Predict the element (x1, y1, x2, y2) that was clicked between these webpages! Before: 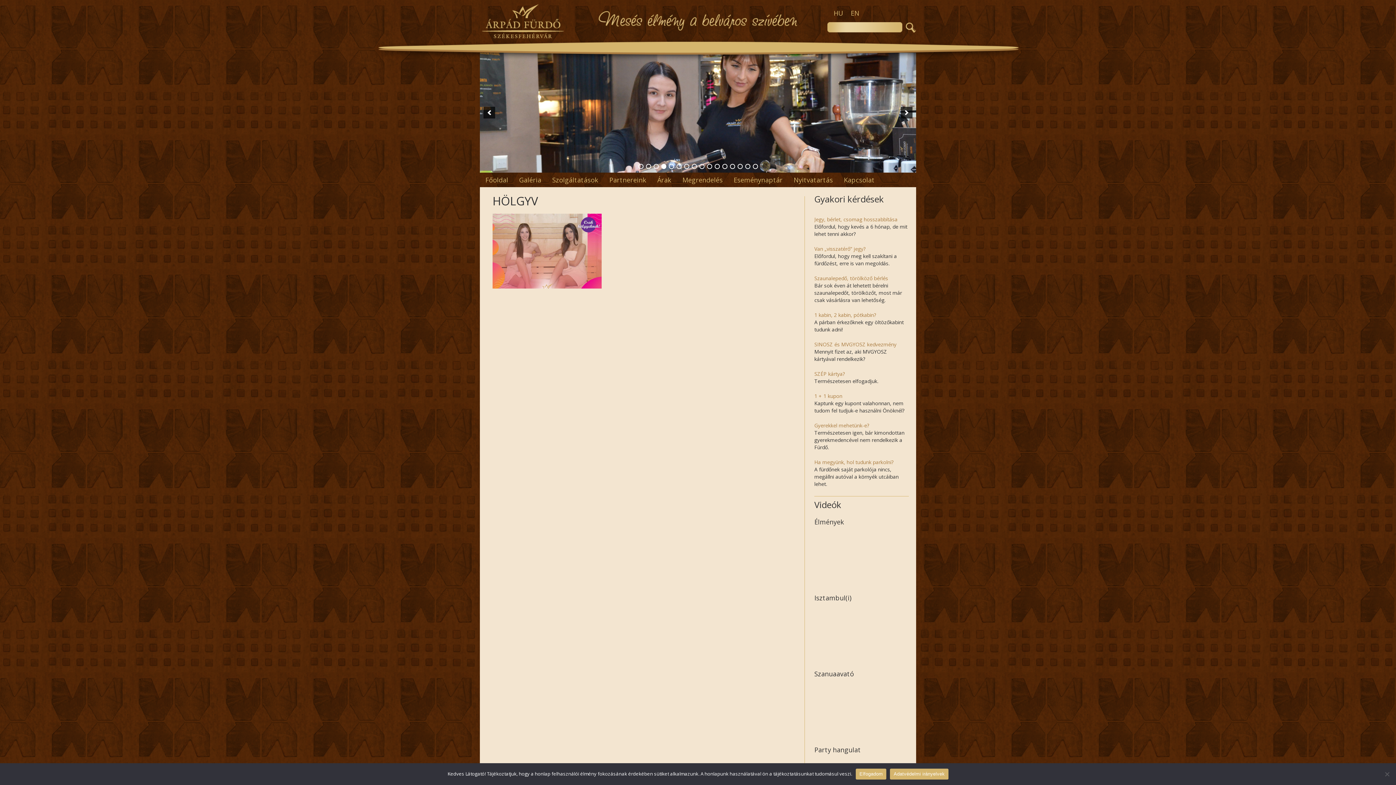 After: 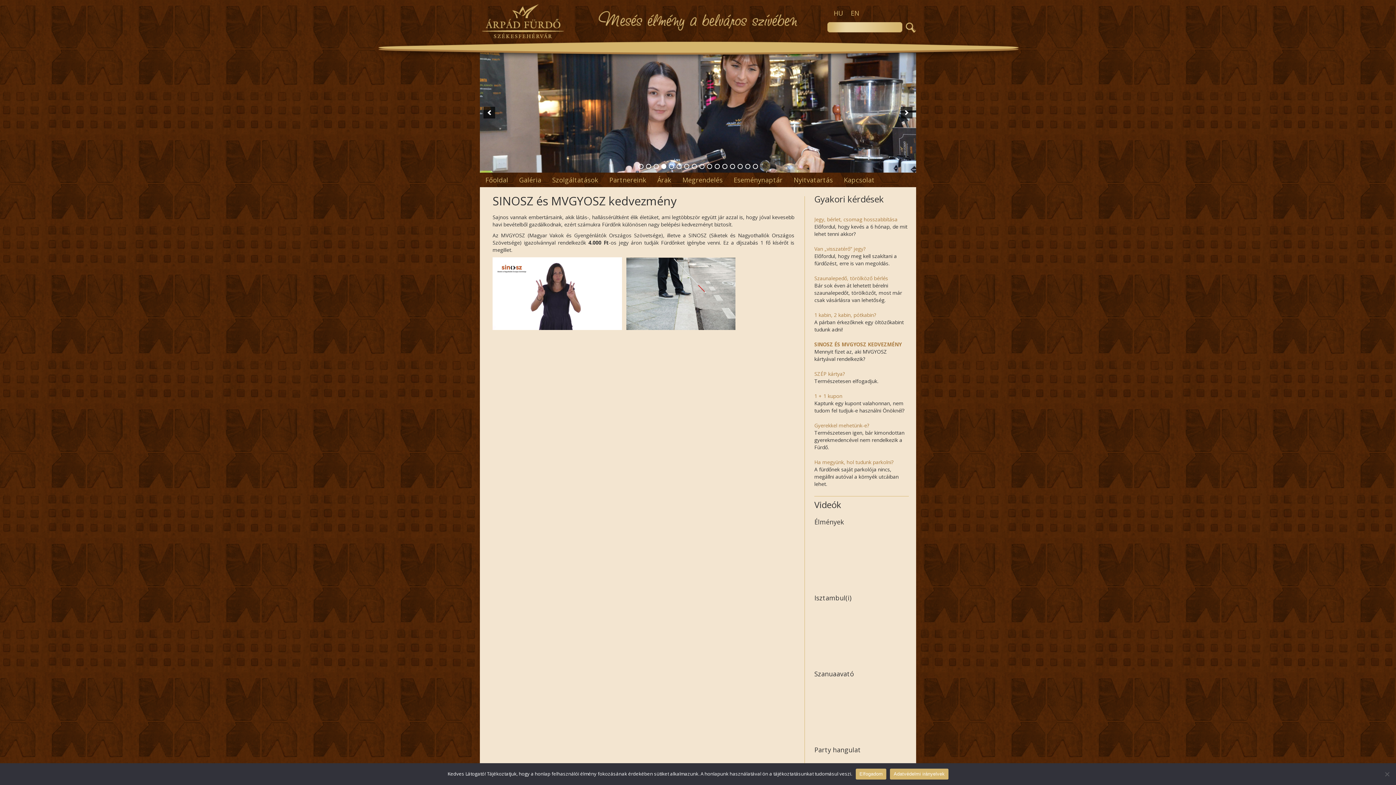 Action: bbox: (814, 341, 909, 348) label: SINOSZ és MVGYOSZ kedvezmény